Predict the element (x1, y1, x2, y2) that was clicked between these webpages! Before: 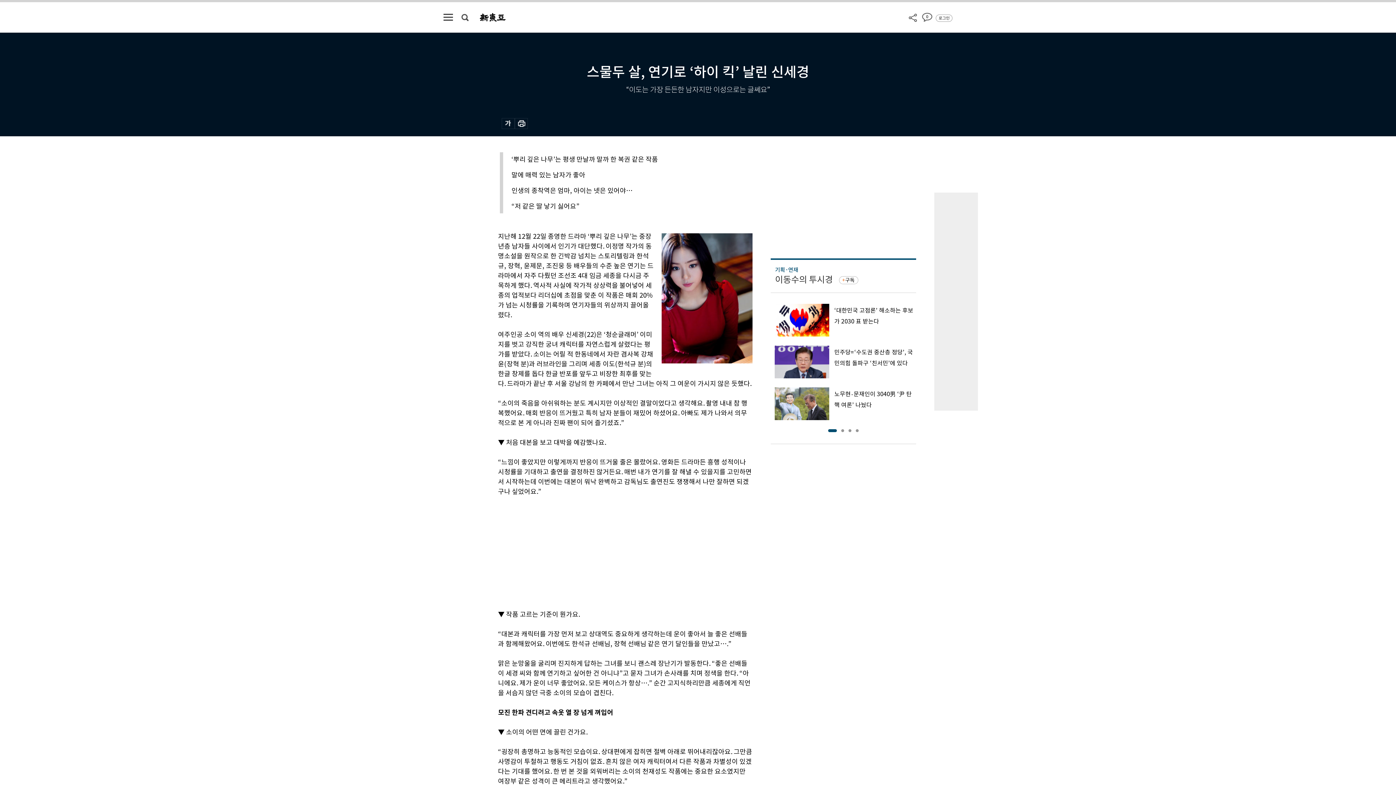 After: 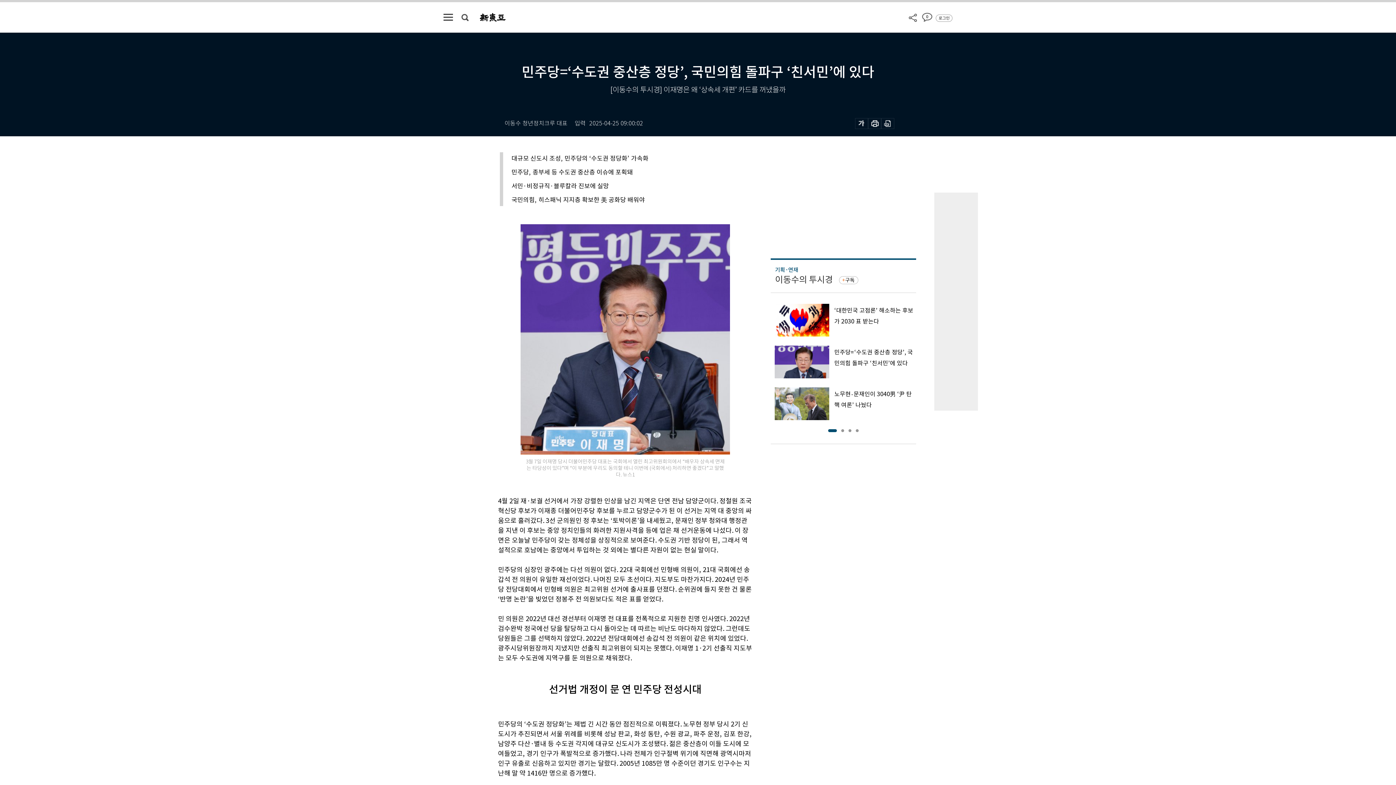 Action: label: 민주당=‘수도권 중산층 정당’, 국민의힘 돌파구 ‘친서민’에 있다 bbox: (770, 345, 916, 378)